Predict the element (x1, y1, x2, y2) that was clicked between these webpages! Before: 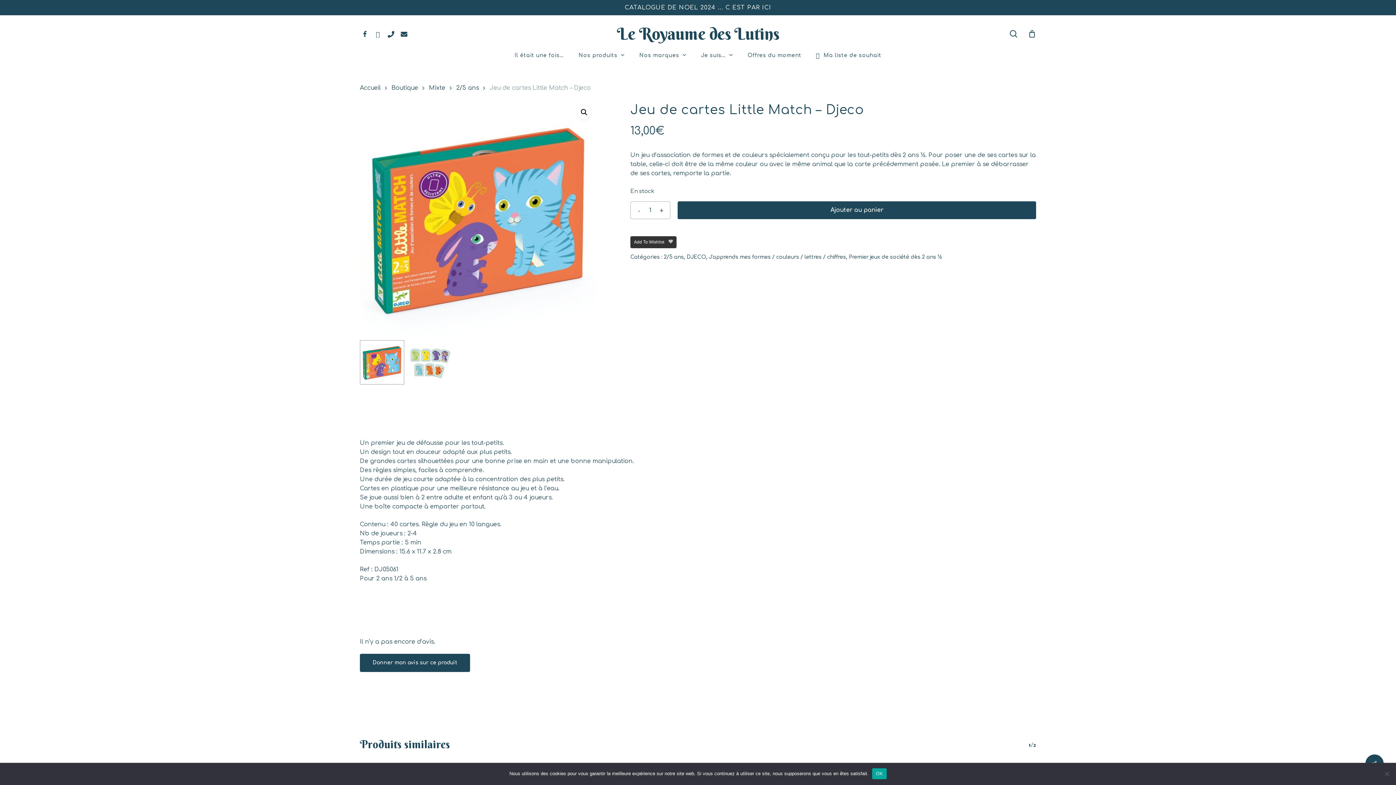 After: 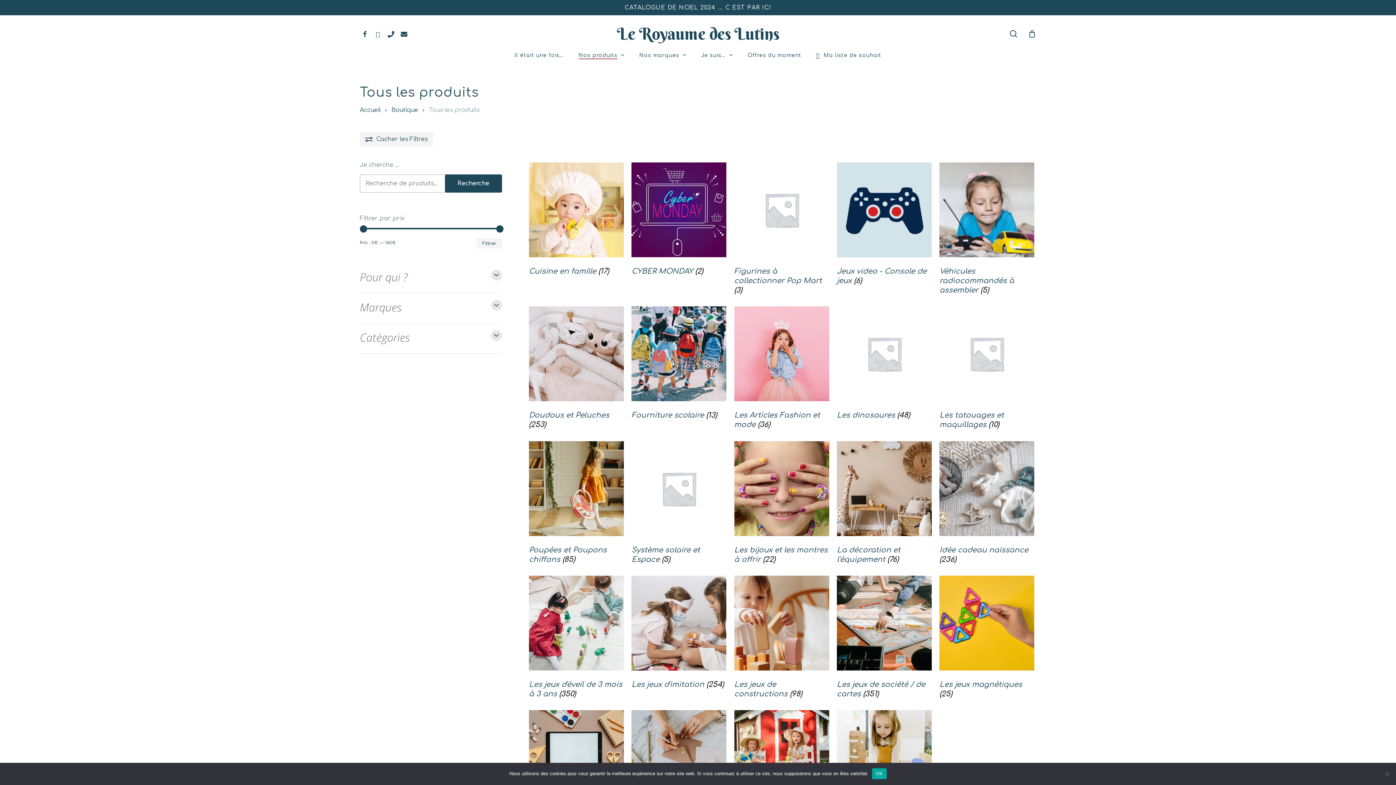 Action: bbox: (578, 52, 624, 58) label: Nos produits